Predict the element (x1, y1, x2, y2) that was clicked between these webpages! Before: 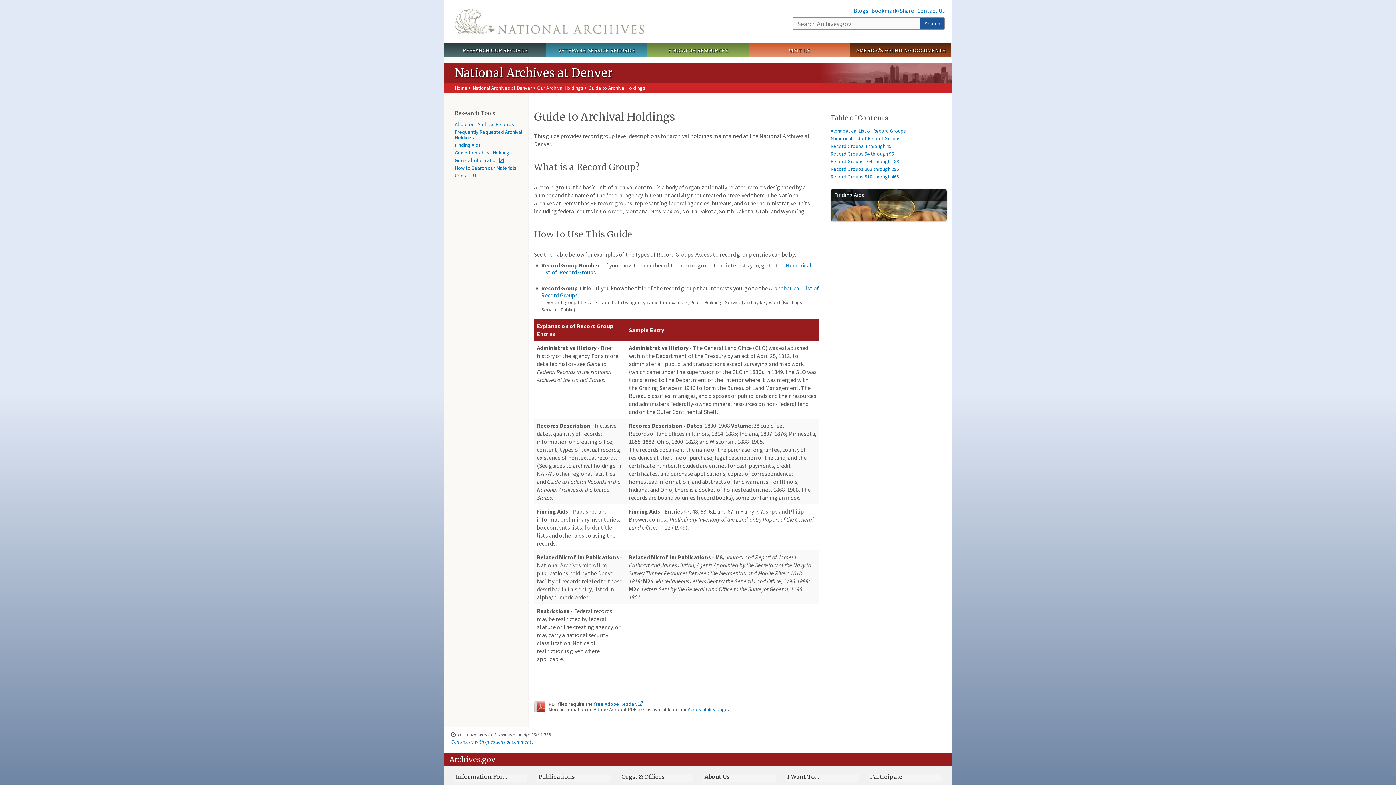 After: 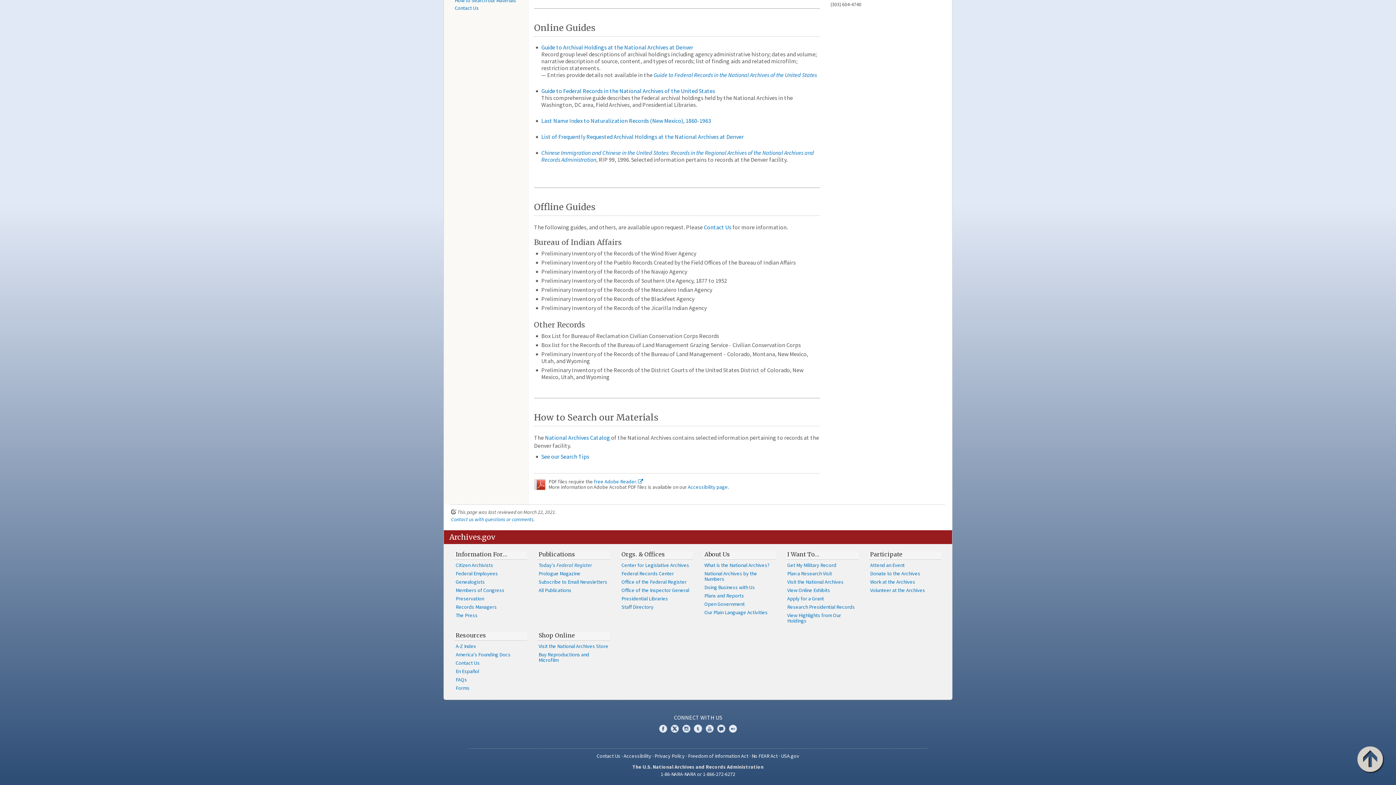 Action: bbox: (454, 164, 516, 171) label: How to Search our Materials